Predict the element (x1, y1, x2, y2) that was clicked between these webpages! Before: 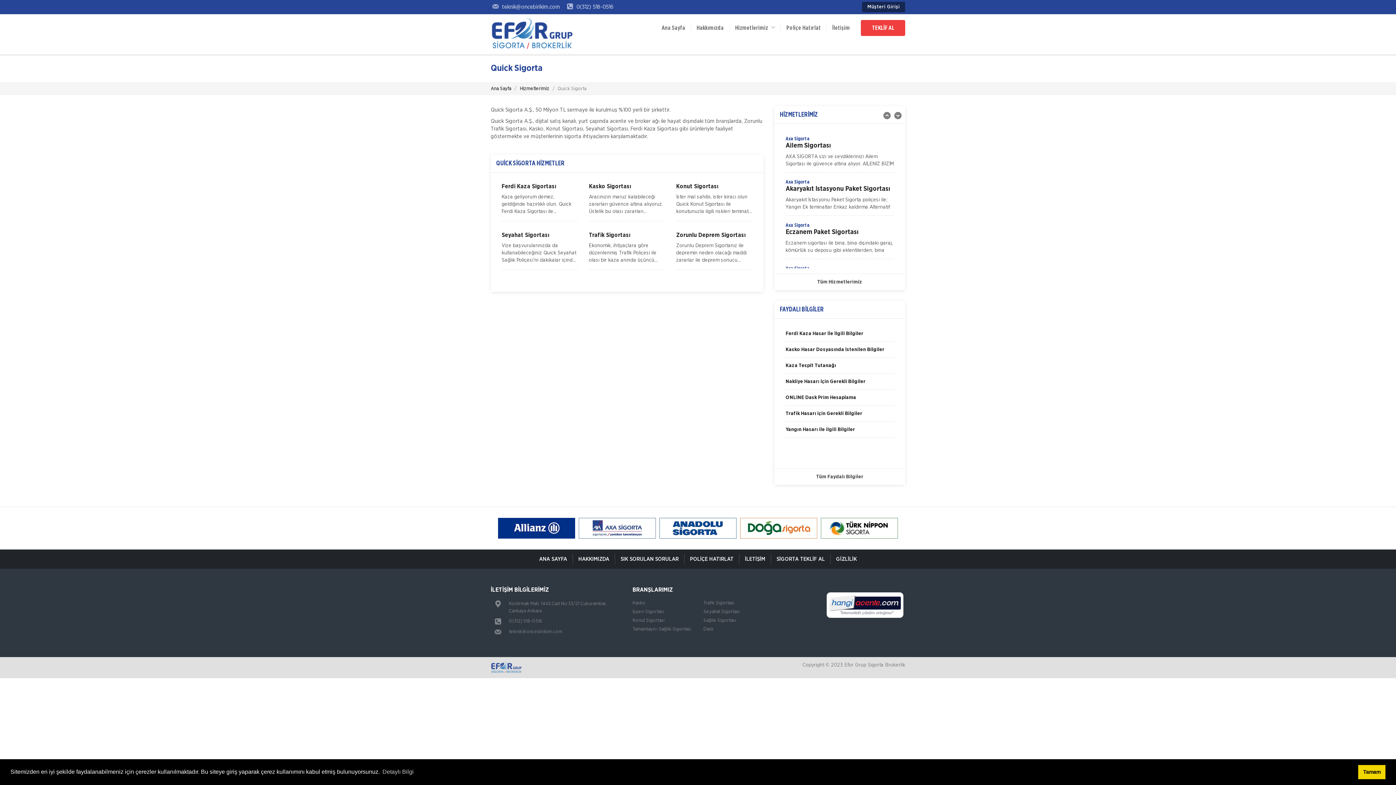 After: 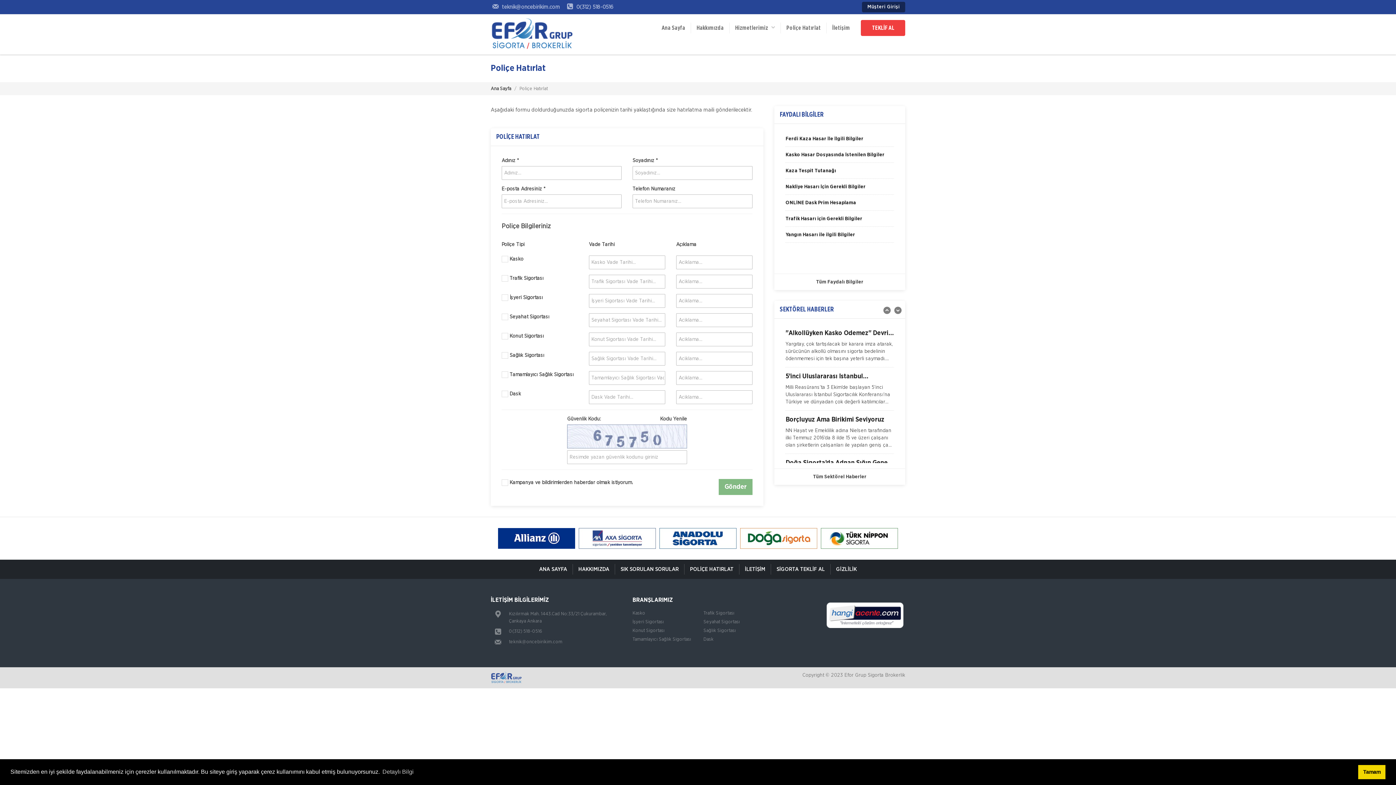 Action: bbox: (780, 22, 826, 33) label: Poliçe Hatırlat